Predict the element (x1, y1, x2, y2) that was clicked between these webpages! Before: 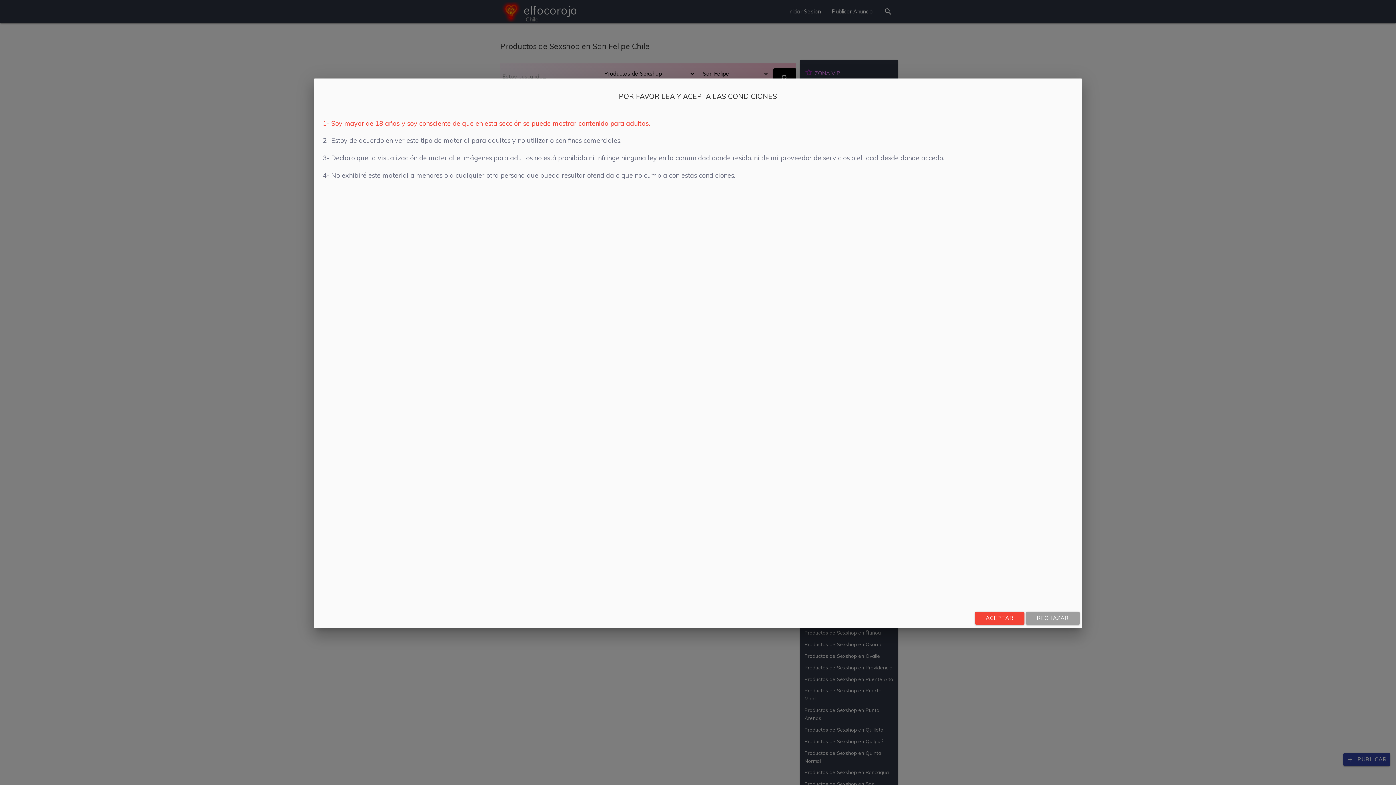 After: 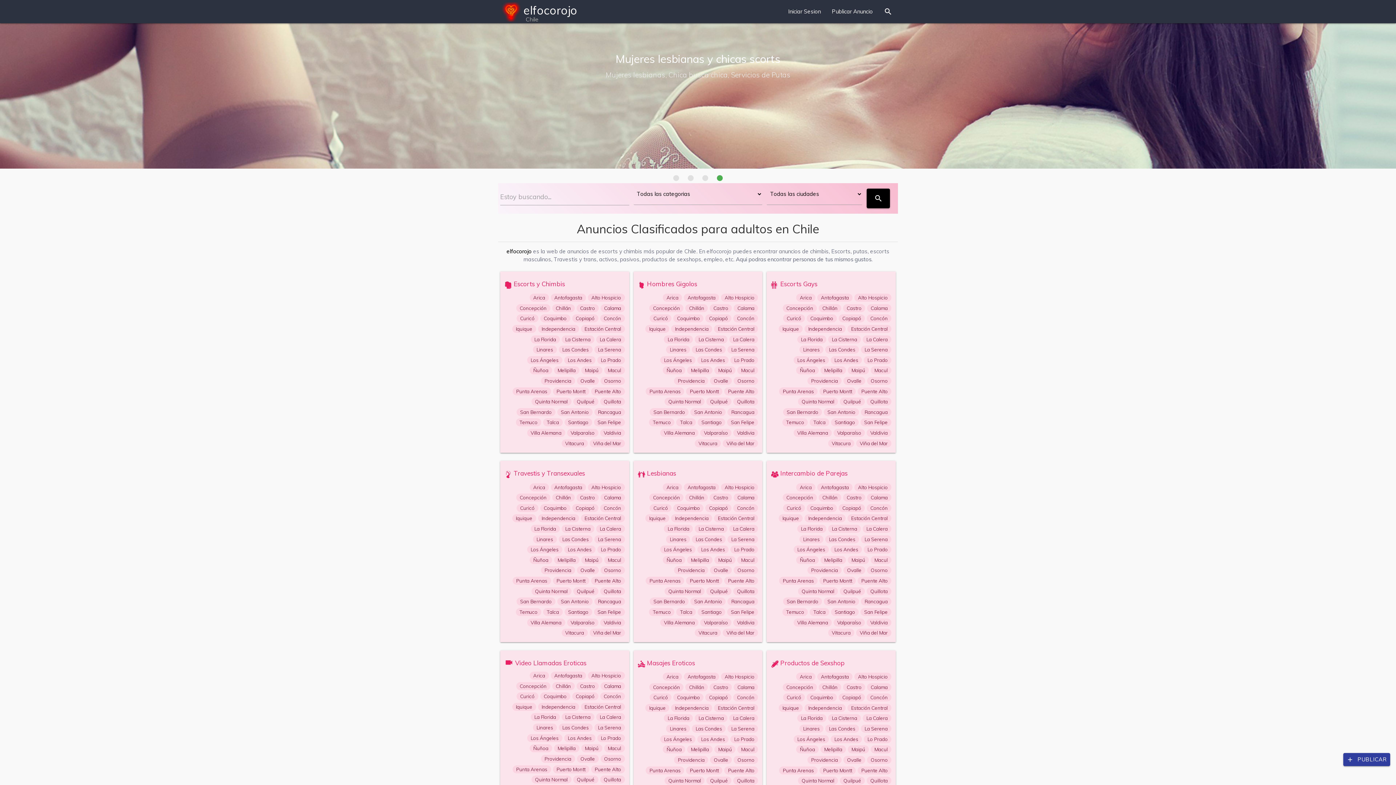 Action: bbox: (1026, 612, 1080, 625) label: RECHAZAR